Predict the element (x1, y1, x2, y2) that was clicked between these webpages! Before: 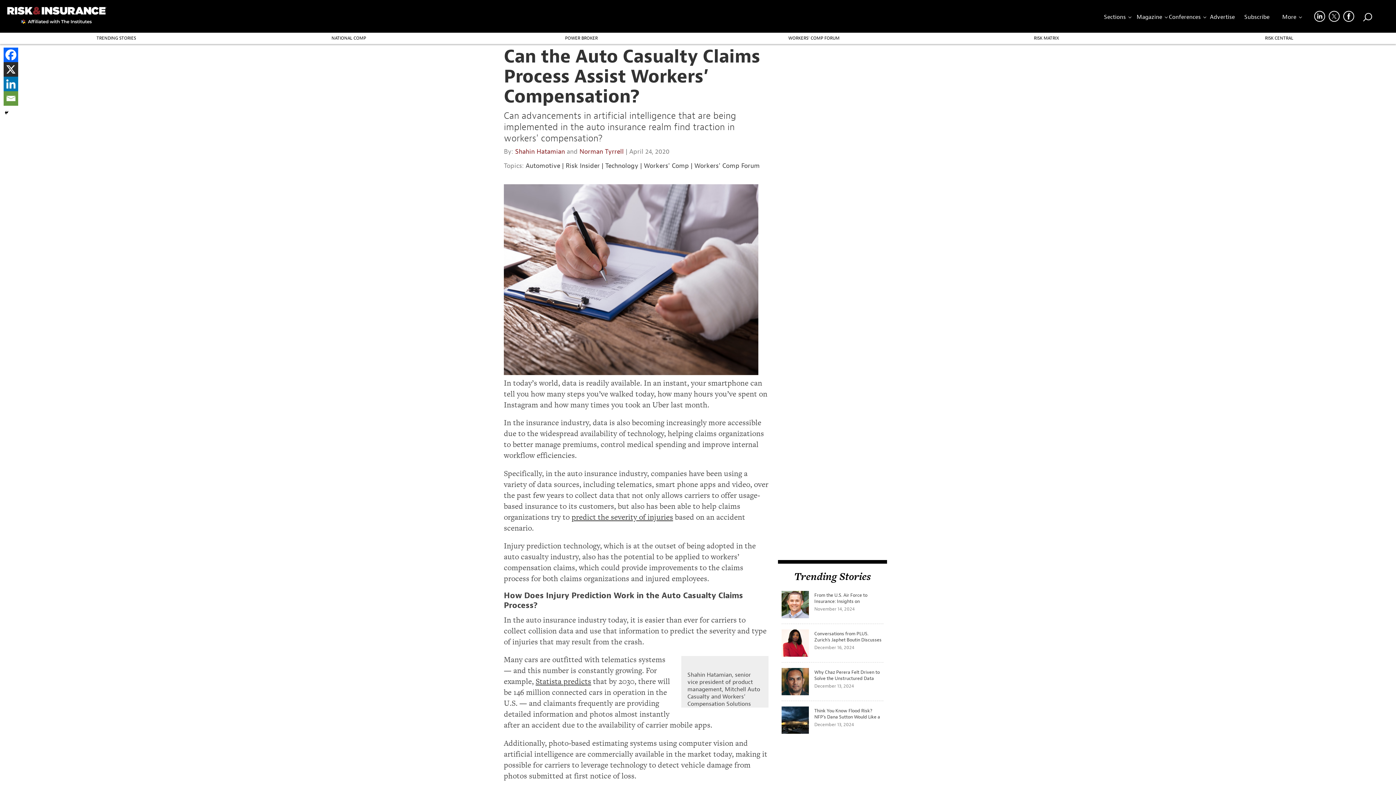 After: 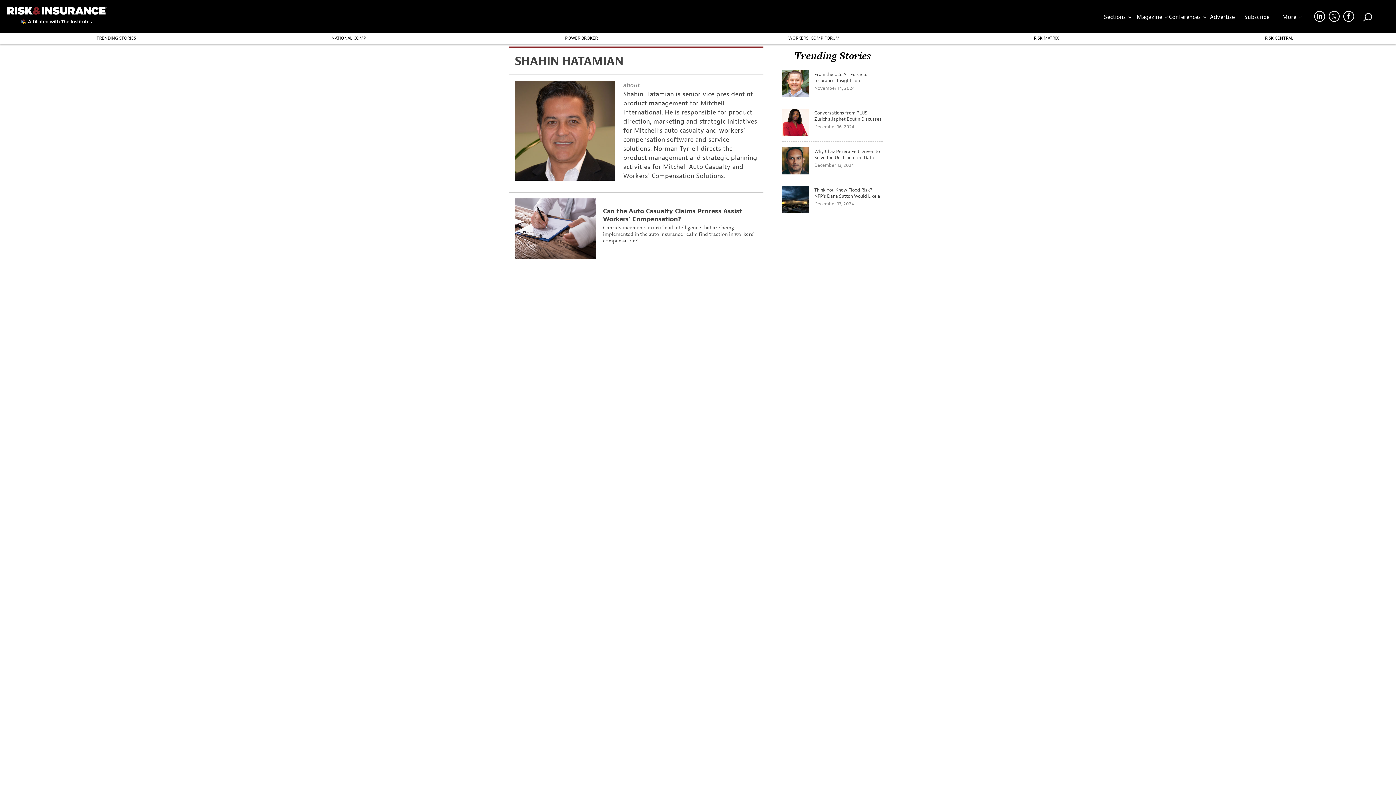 Action: label: Shahin Hatamian bbox: (515, 147, 565, 159)